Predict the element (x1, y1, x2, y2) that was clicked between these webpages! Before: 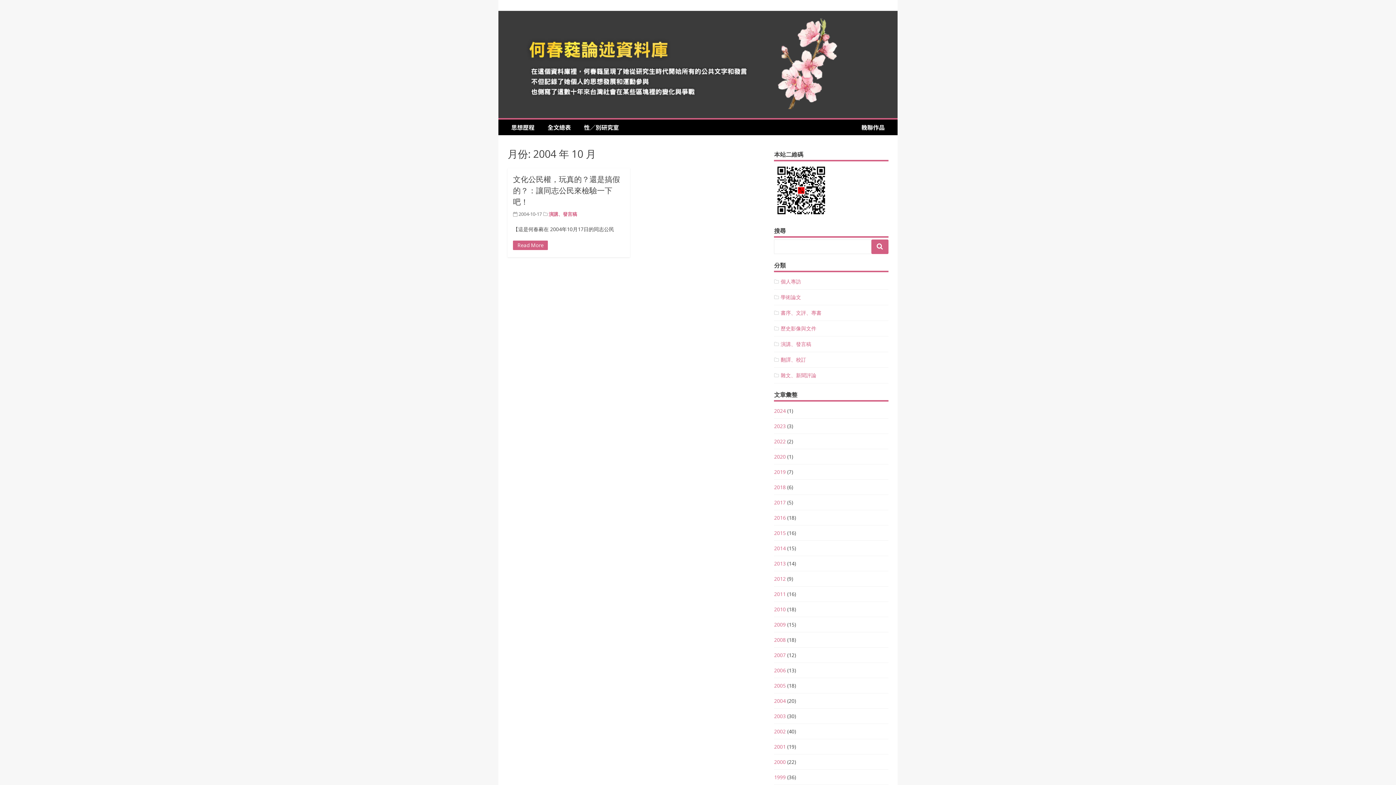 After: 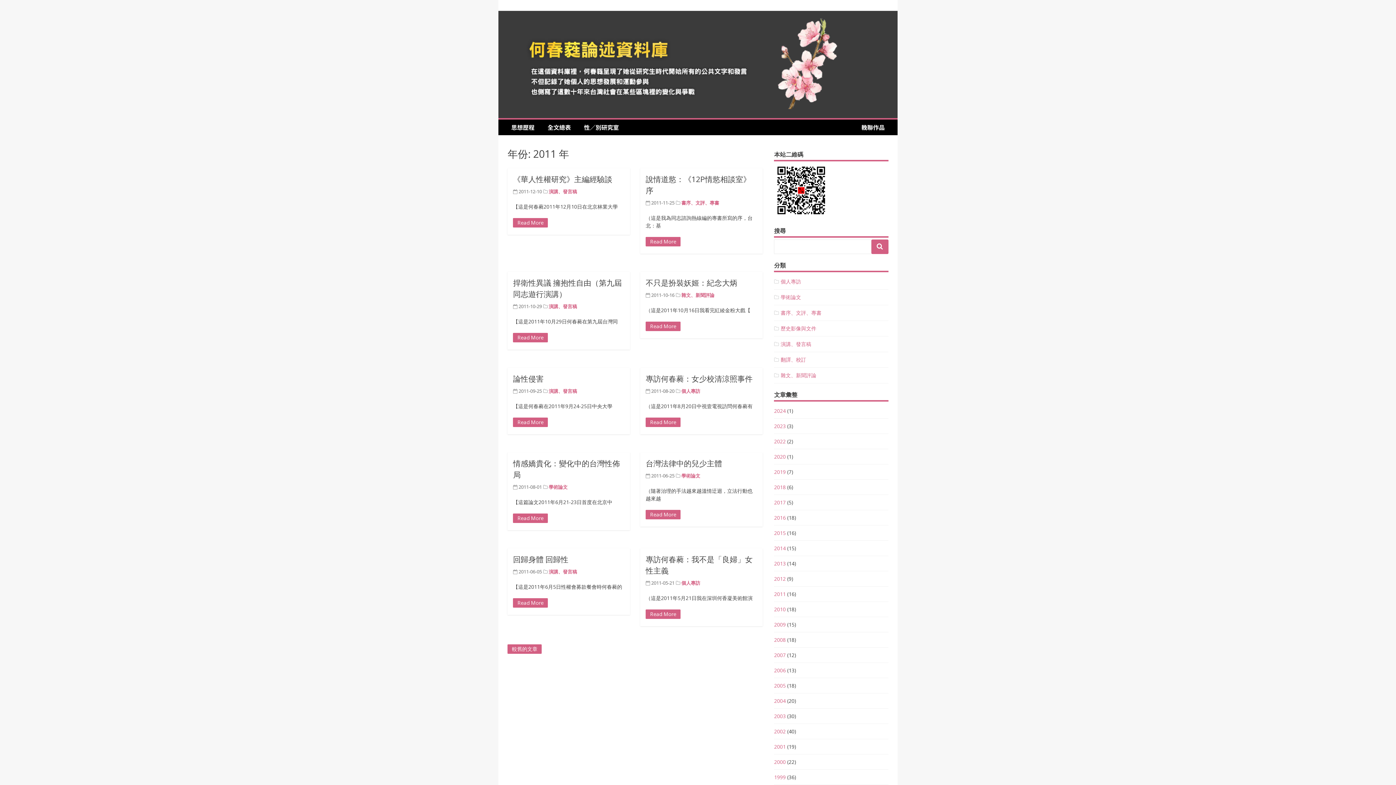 Action: bbox: (774, 591, 785, 597) label: 2011